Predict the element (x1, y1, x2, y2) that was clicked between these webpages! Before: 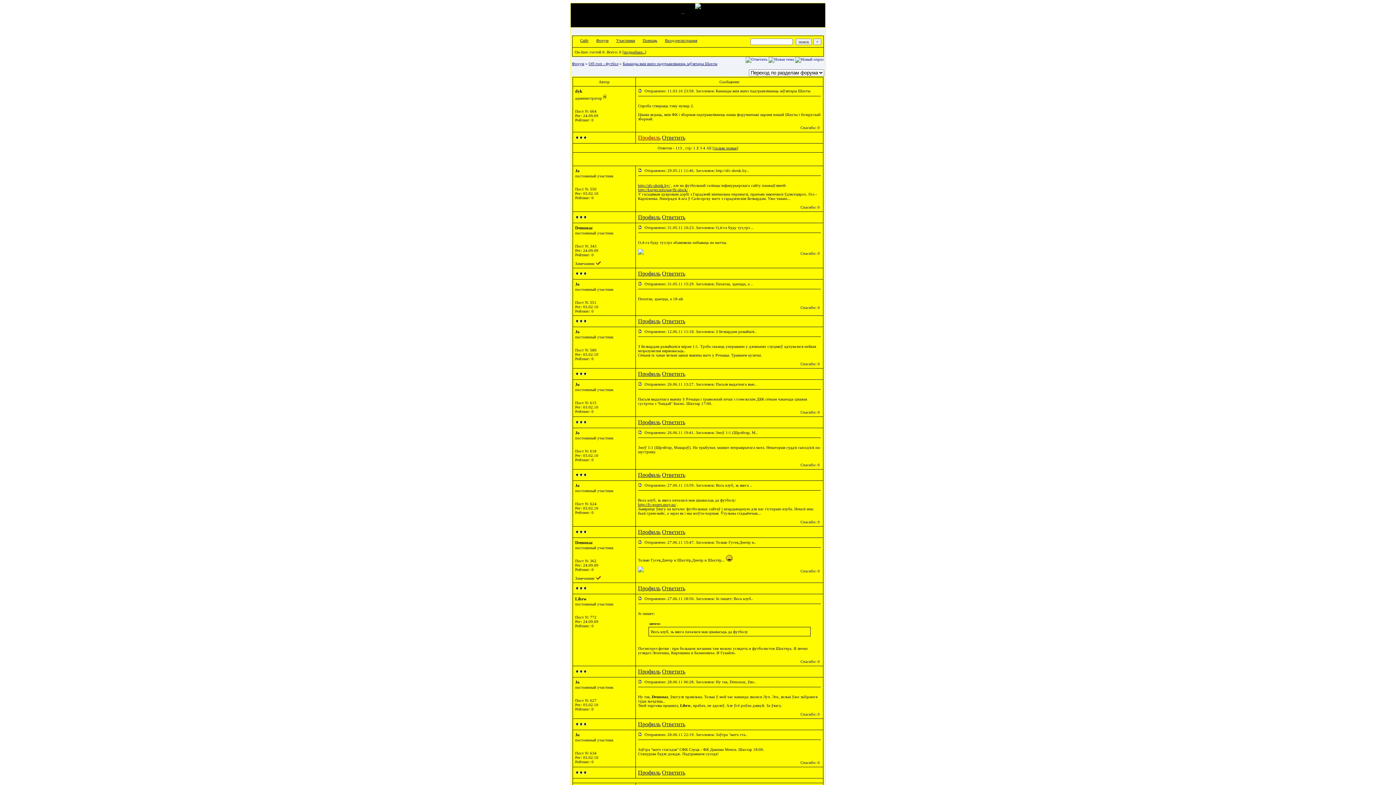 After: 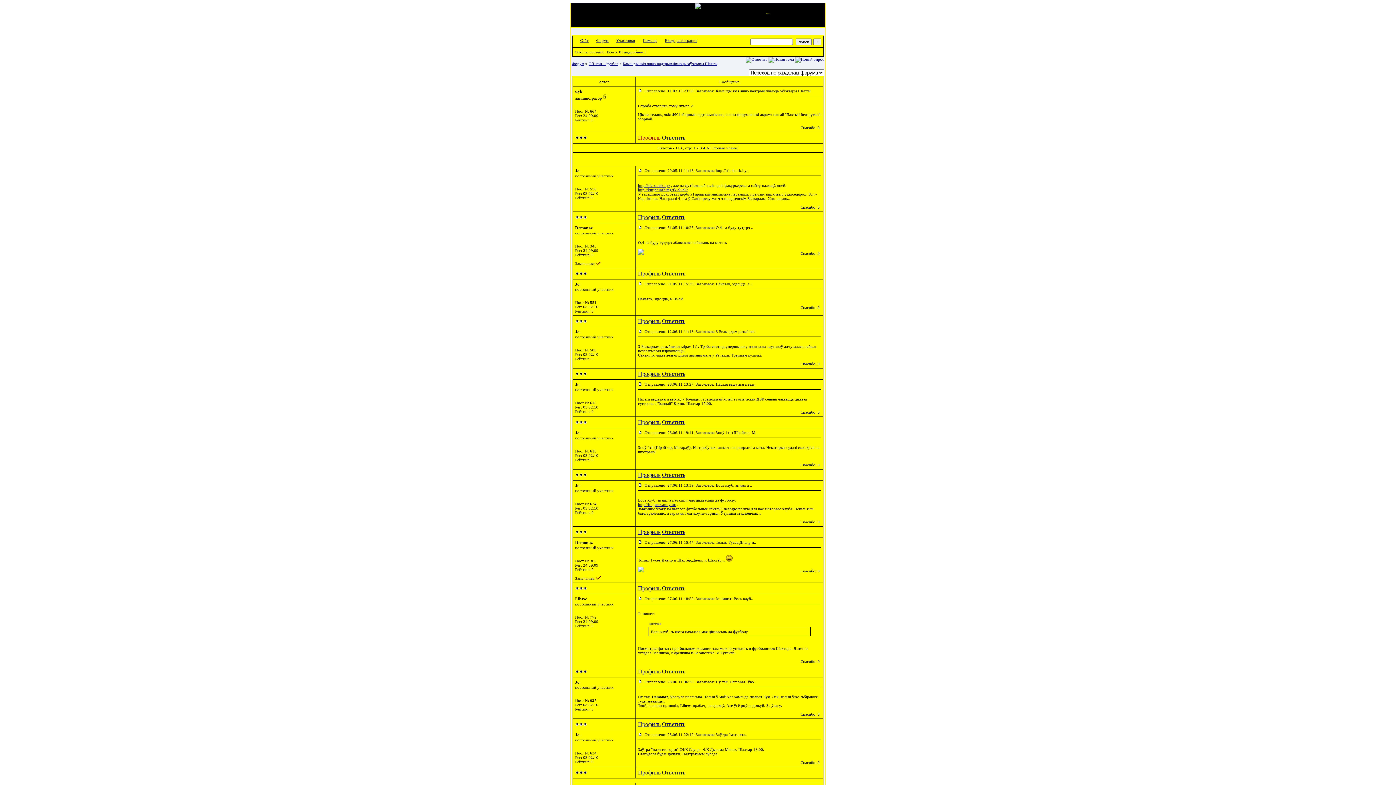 Action: label: Профиль bbox: (638, 529, 660, 535)